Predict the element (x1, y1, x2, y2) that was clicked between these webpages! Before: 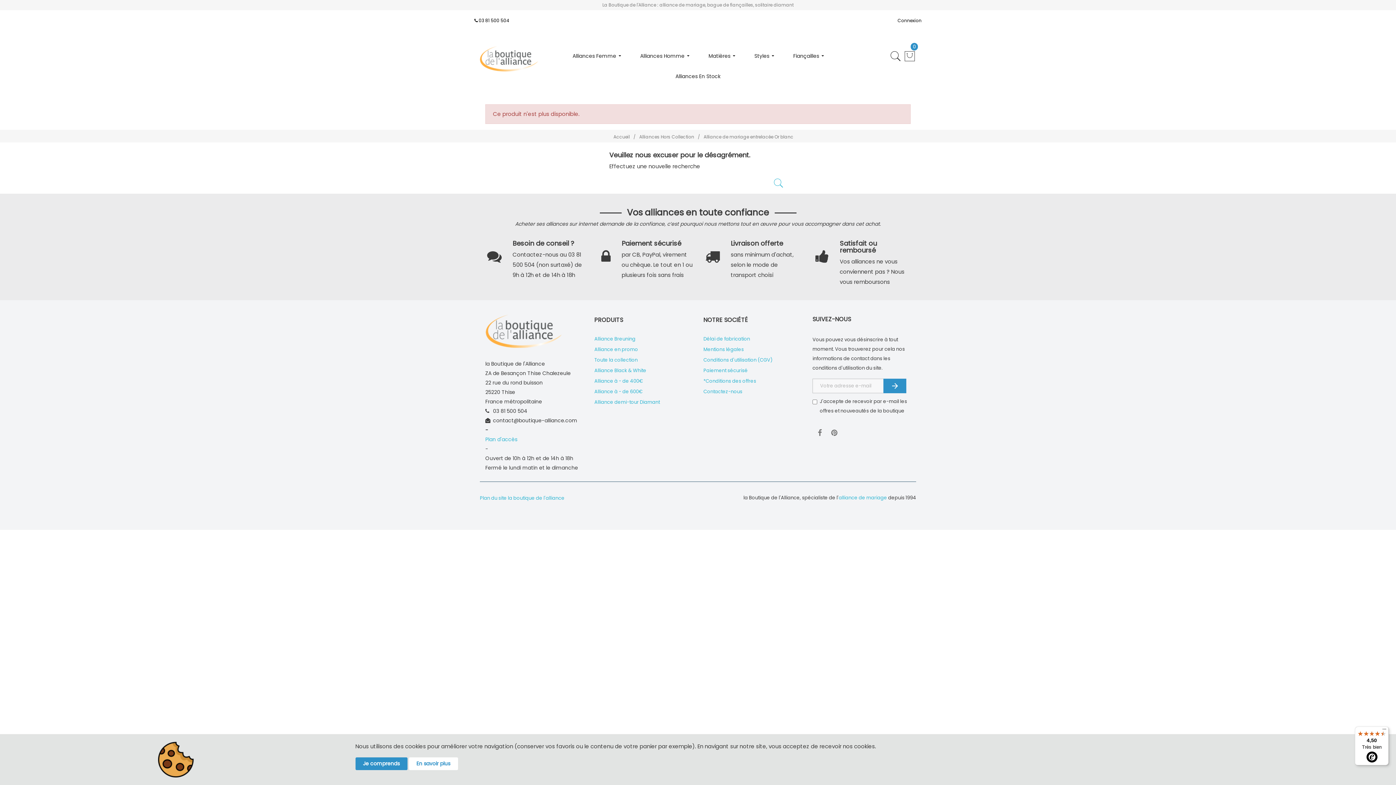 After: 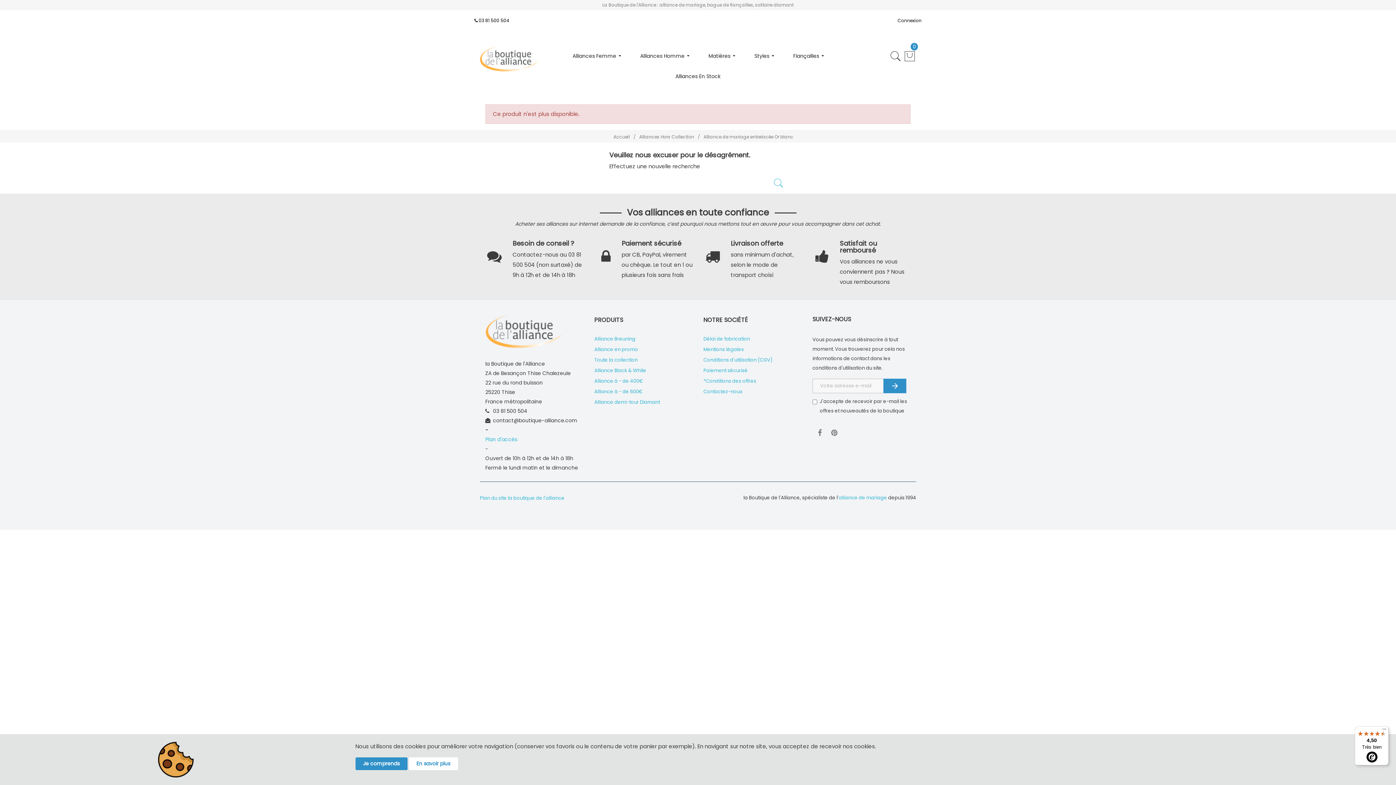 Action: bbox: (408, 757, 458, 770) label: En savoir plus